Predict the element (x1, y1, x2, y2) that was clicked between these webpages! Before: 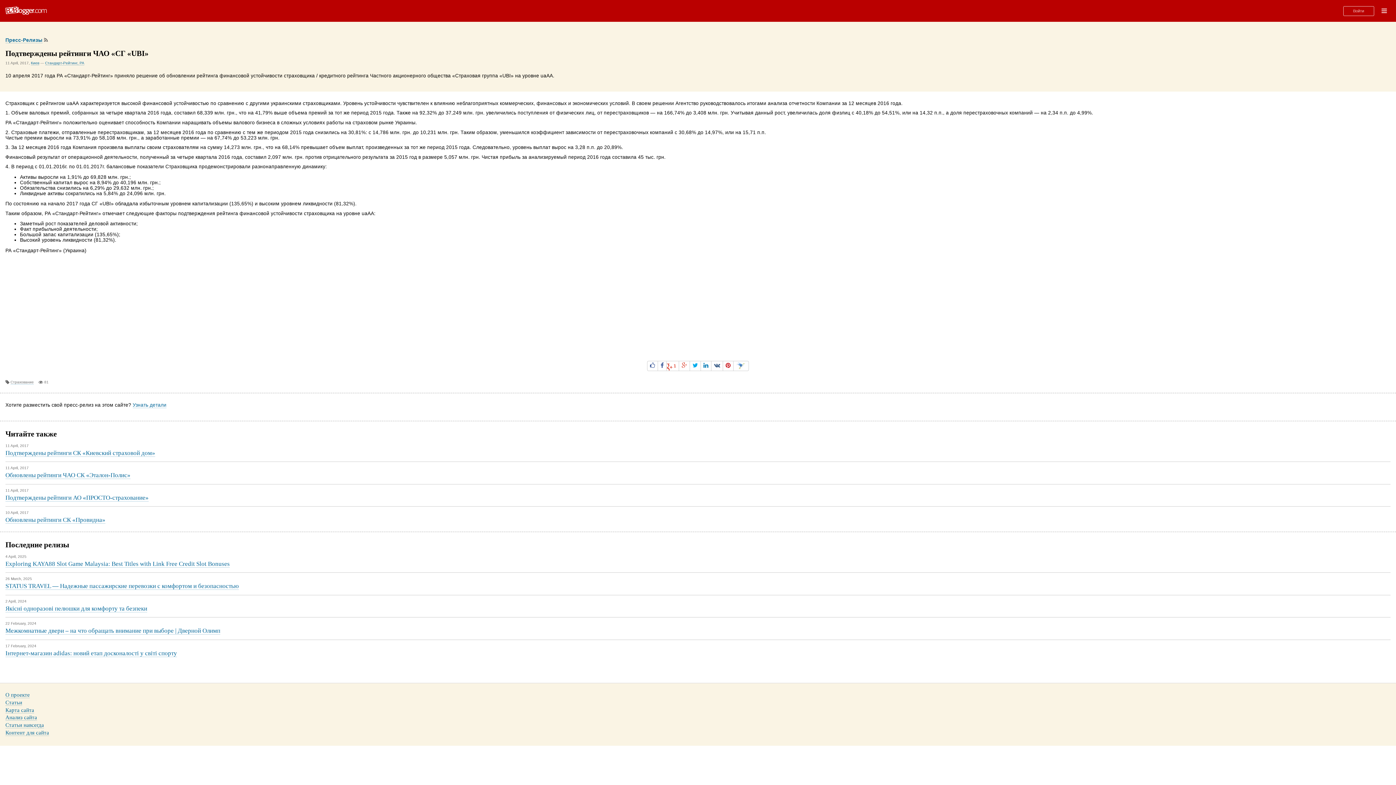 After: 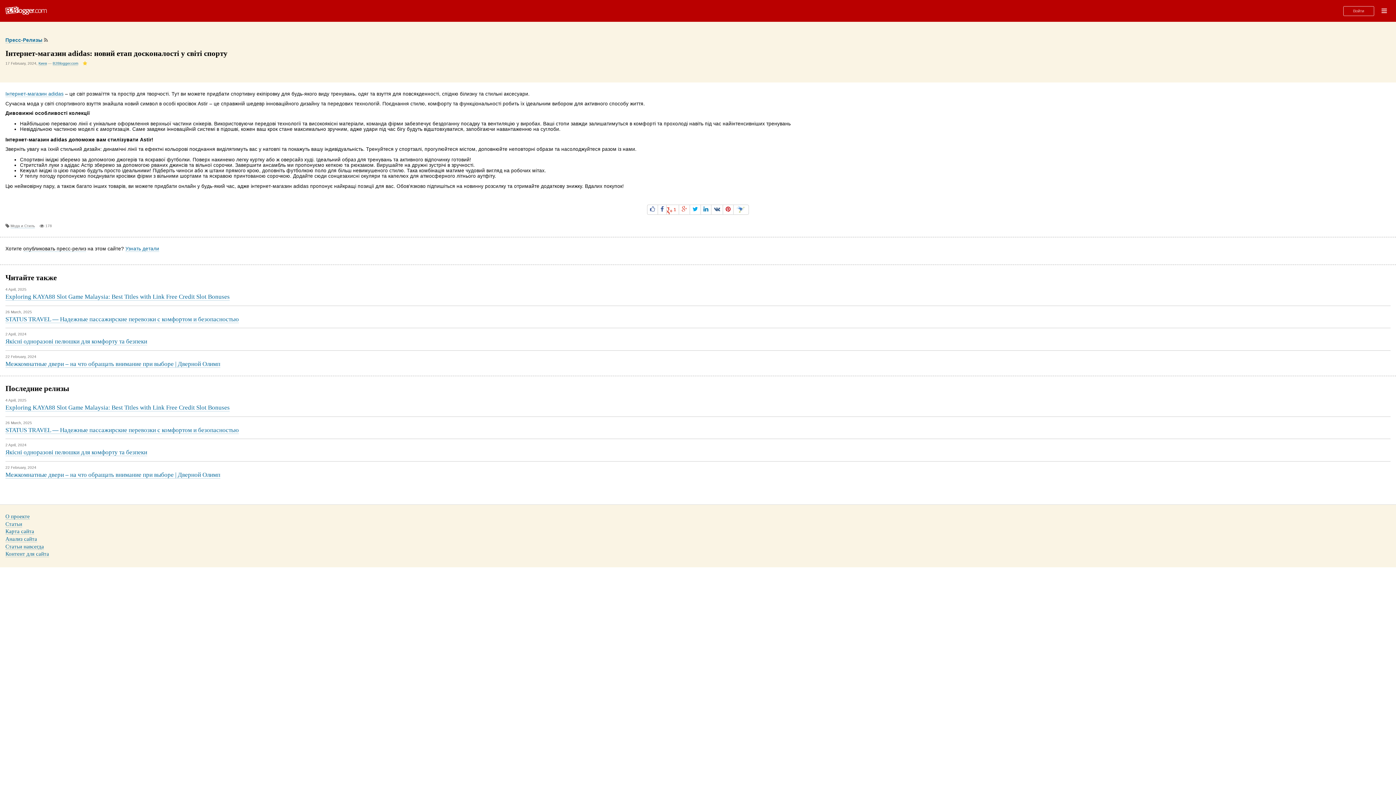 Action: bbox: (5, 650, 177, 657) label: Інтернет-магазин adidas: новий етап досконалості у світі спорту